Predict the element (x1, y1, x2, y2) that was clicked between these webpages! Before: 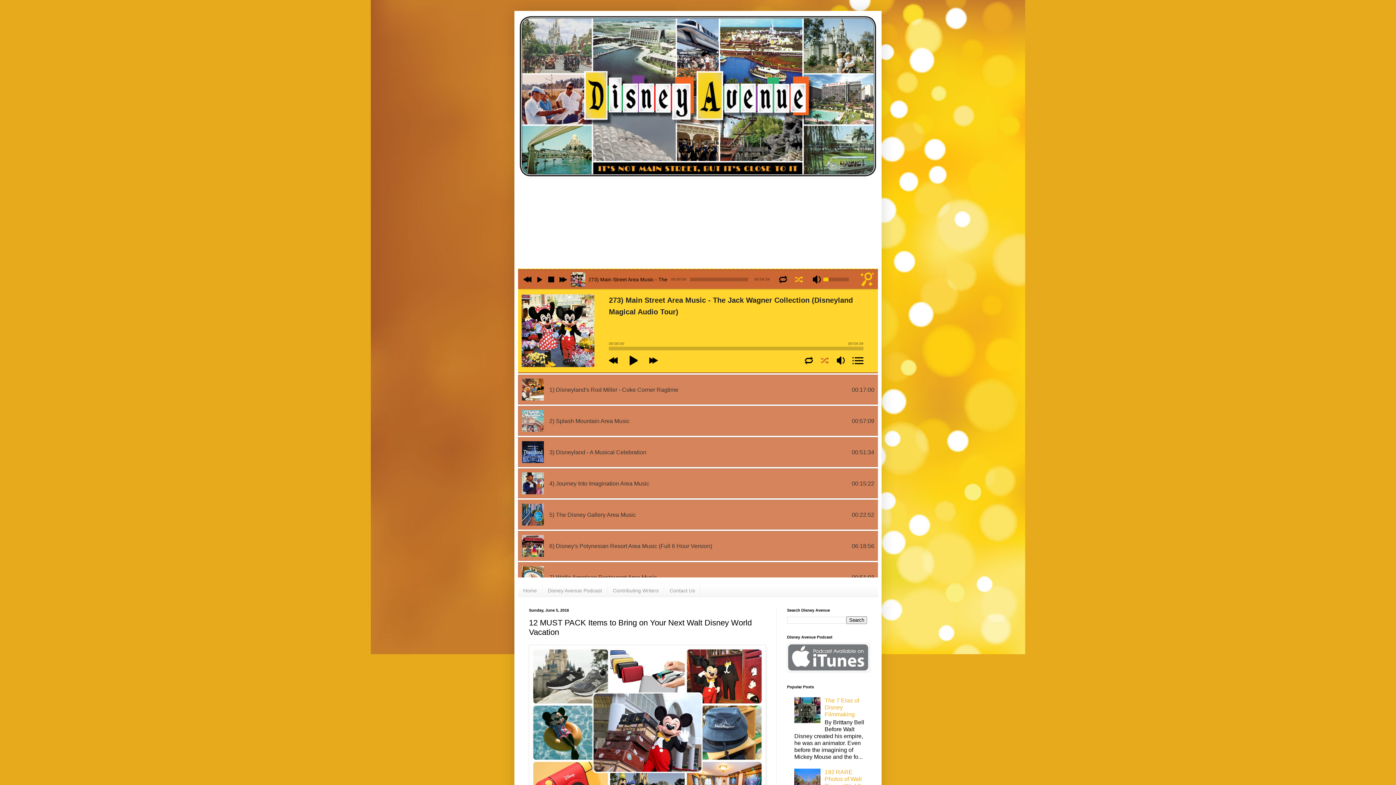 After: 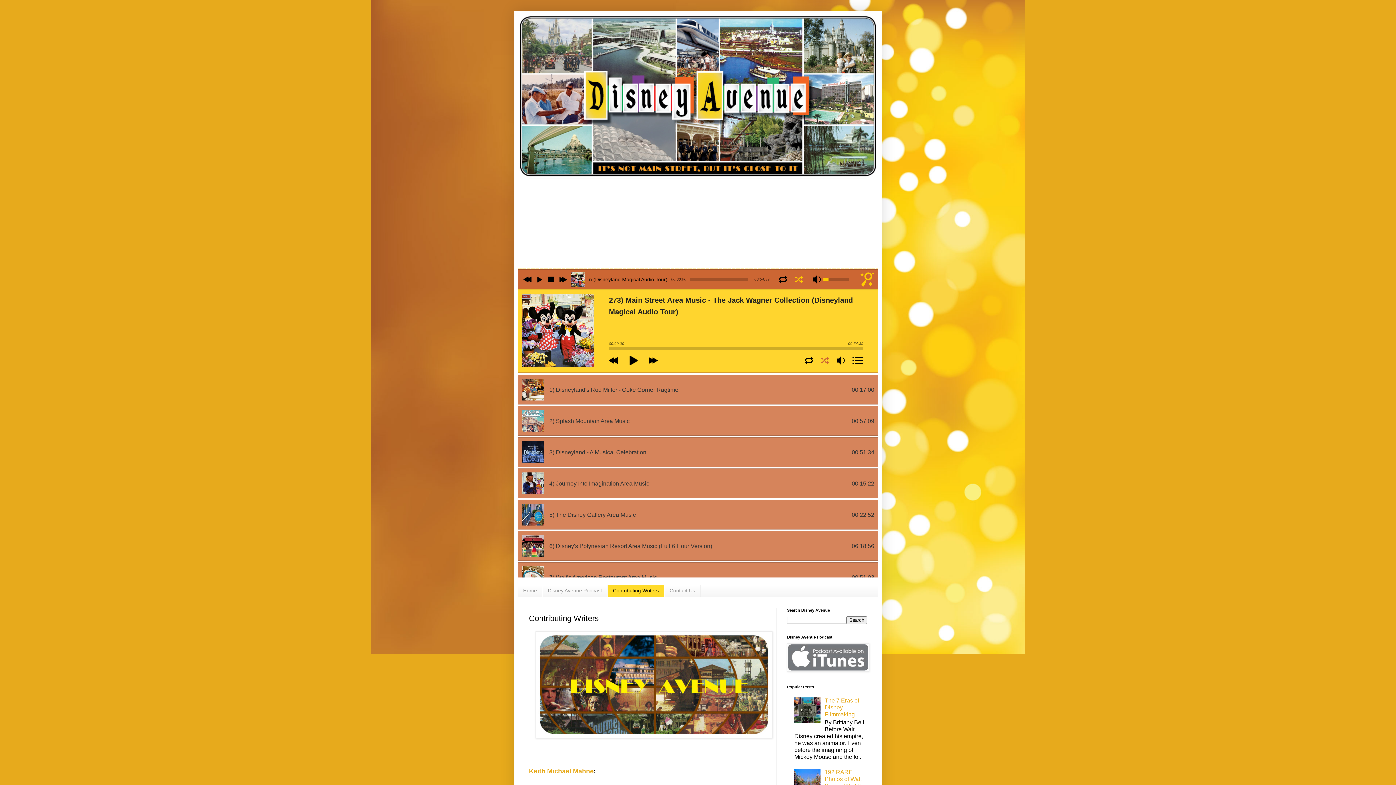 Action: label: Contributing Writers bbox: (607, 585, 664, 597)